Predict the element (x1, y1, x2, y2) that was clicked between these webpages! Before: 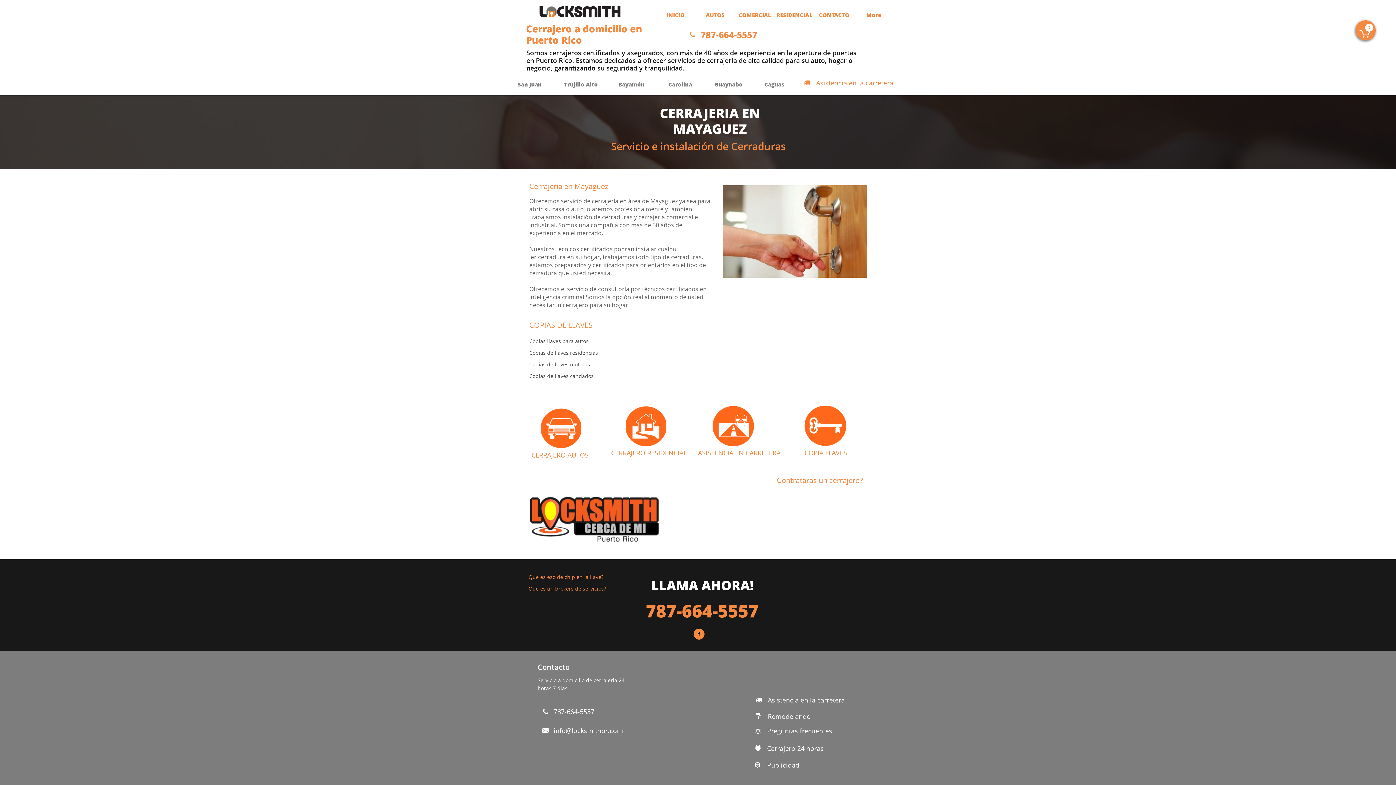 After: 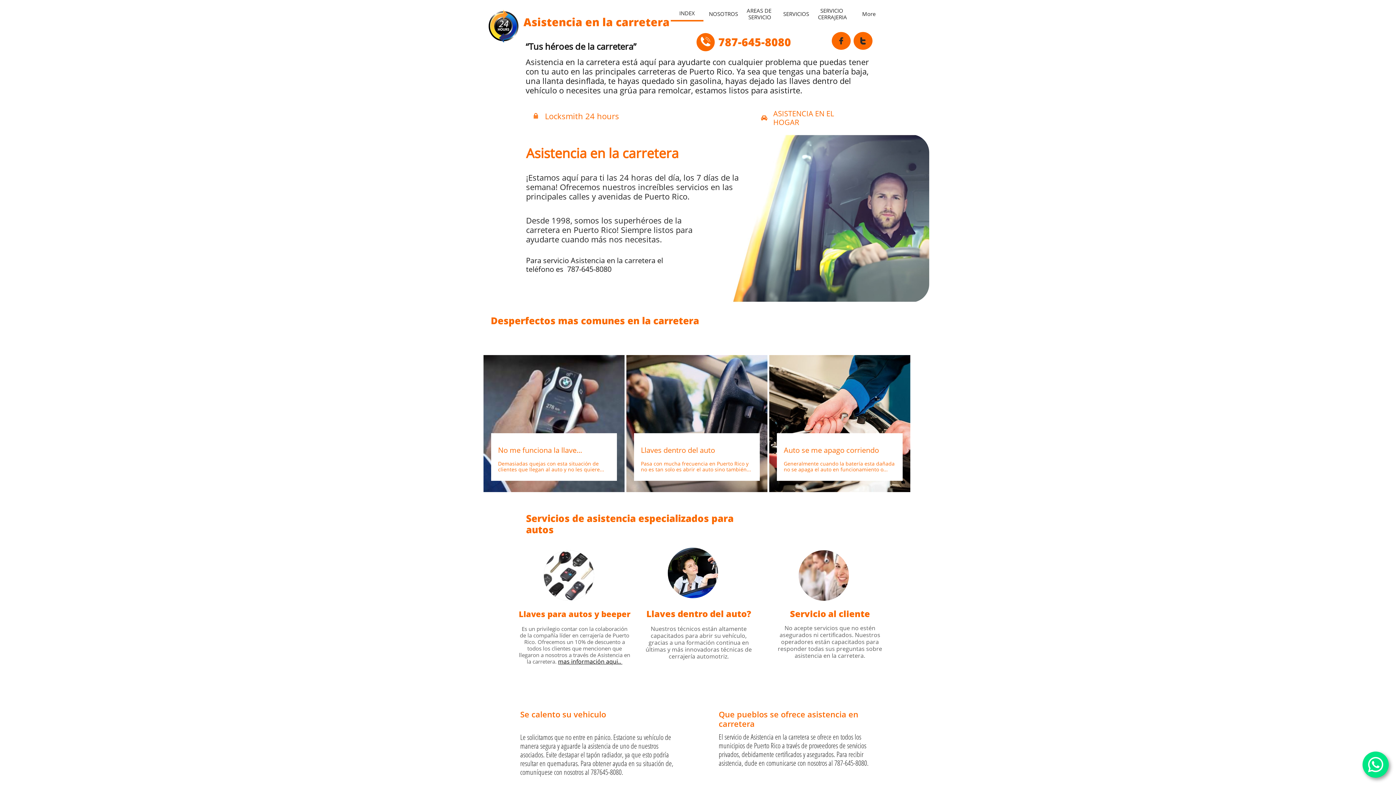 Action: bbox: (712, 406, 754, 446)